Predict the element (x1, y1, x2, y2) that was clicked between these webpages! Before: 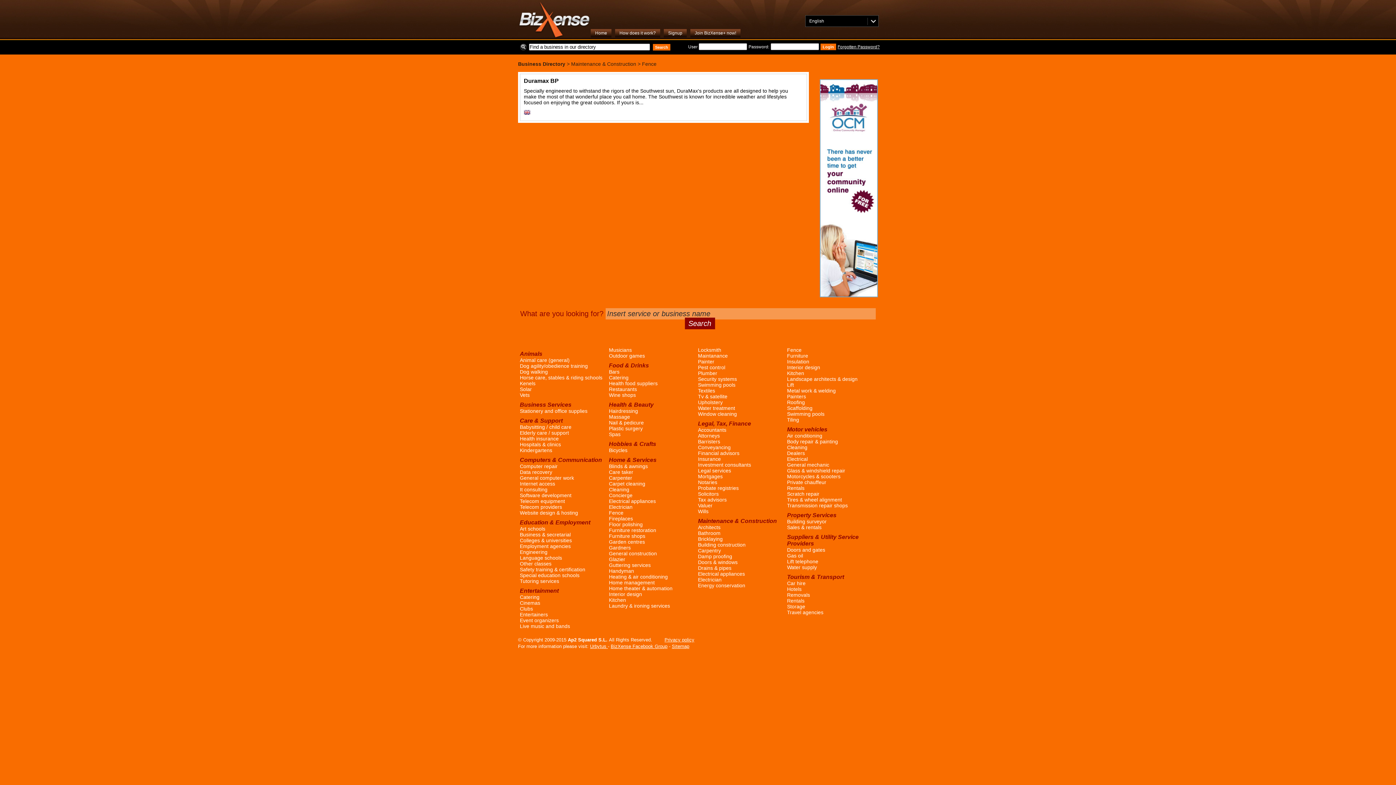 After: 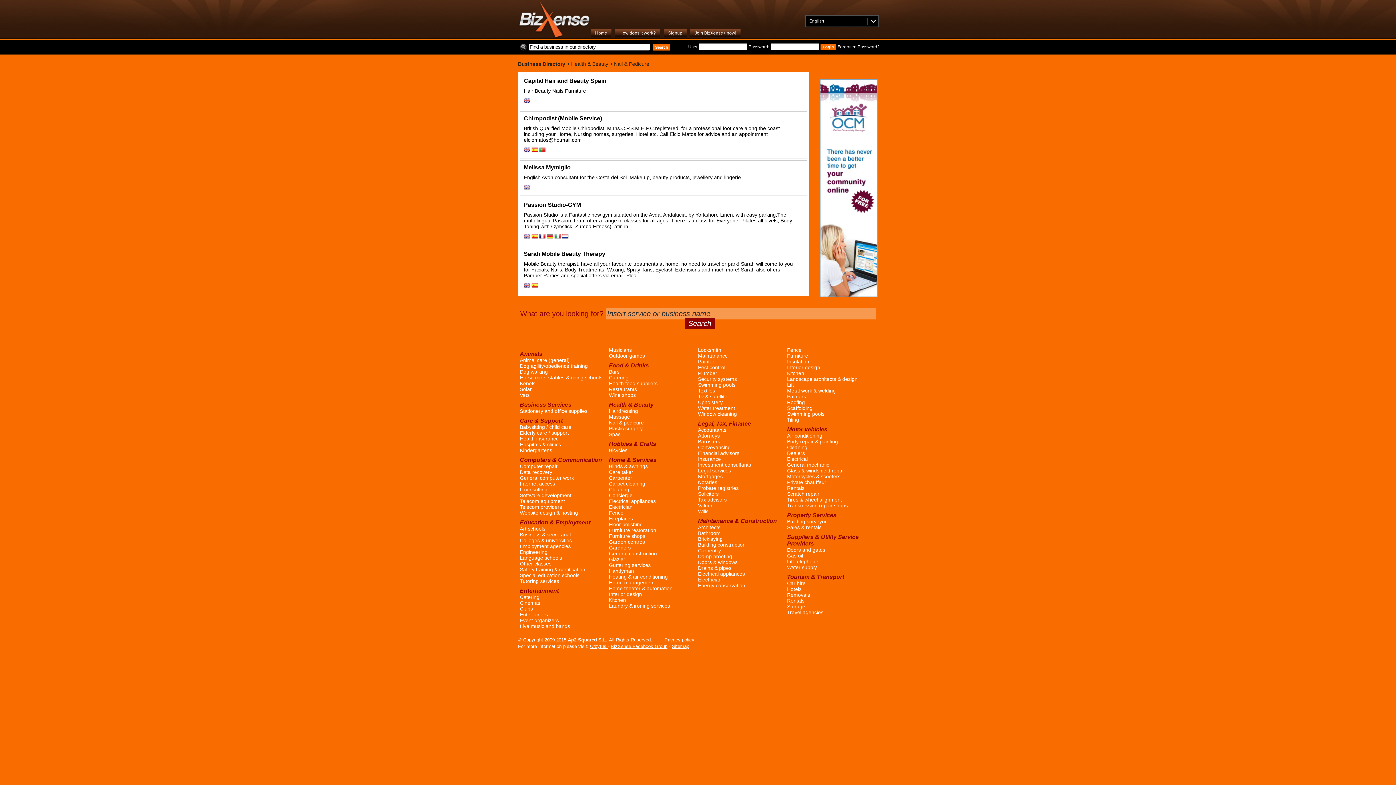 Action: bbox: (609, 420, 694, 425) label: Nail & pedicure